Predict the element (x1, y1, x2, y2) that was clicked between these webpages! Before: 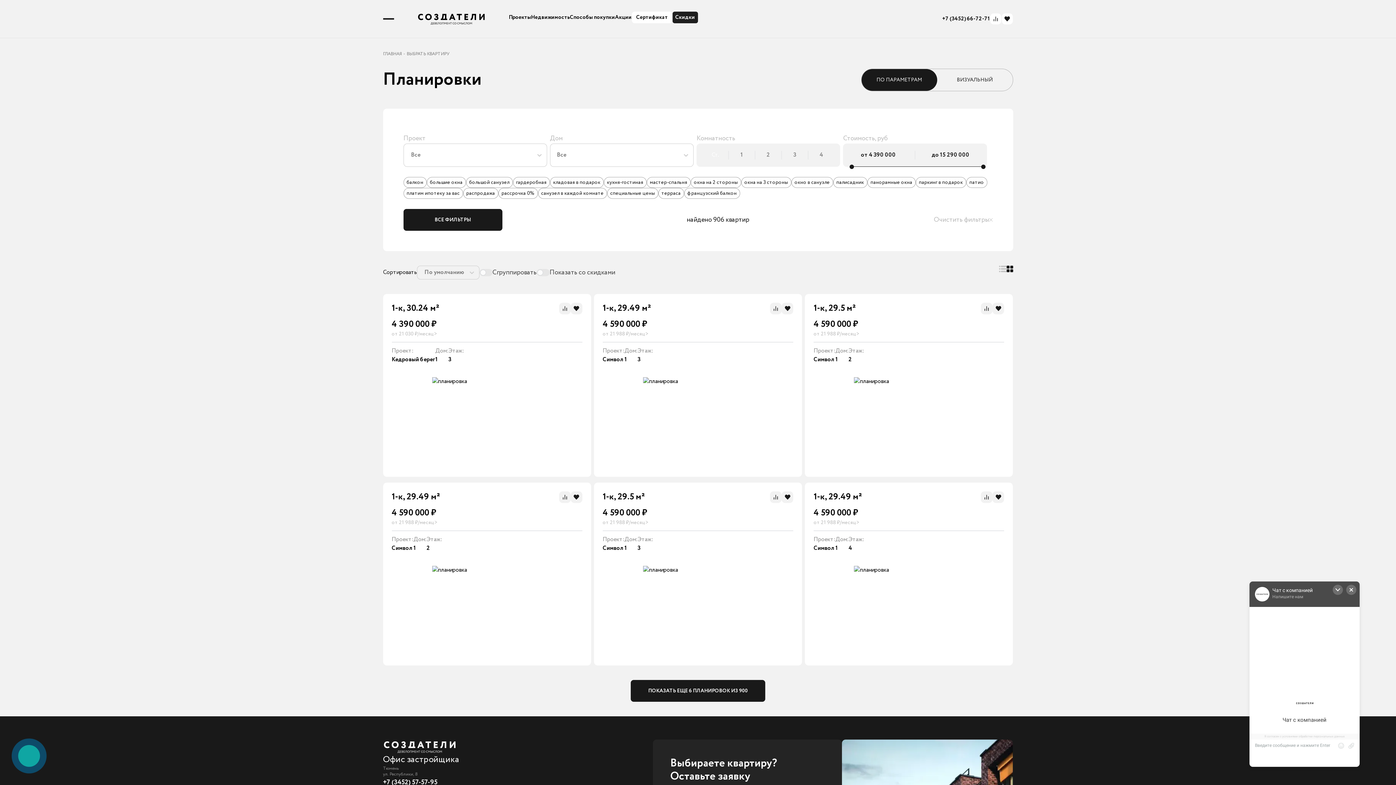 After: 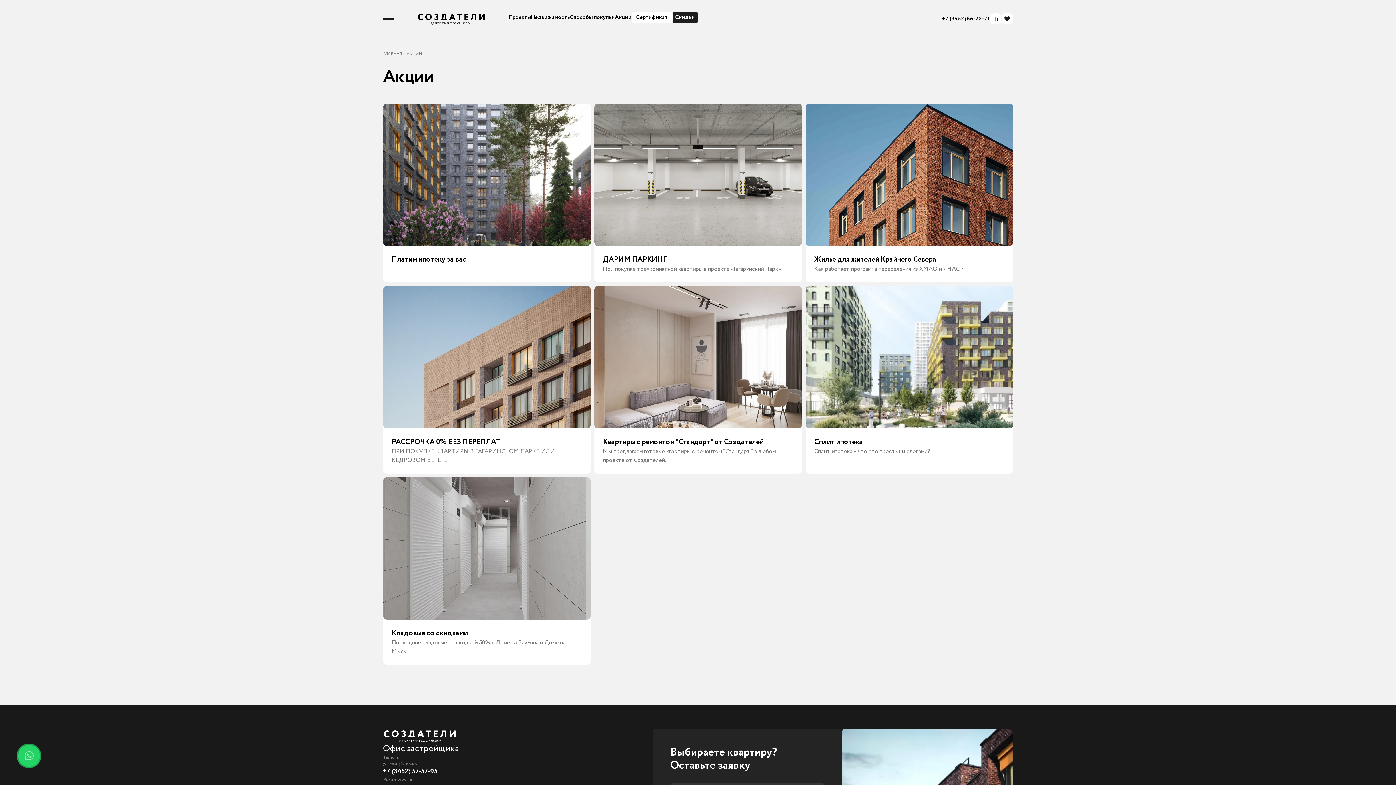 Action: bbox: (615, 13, 631, 21) label: Акции